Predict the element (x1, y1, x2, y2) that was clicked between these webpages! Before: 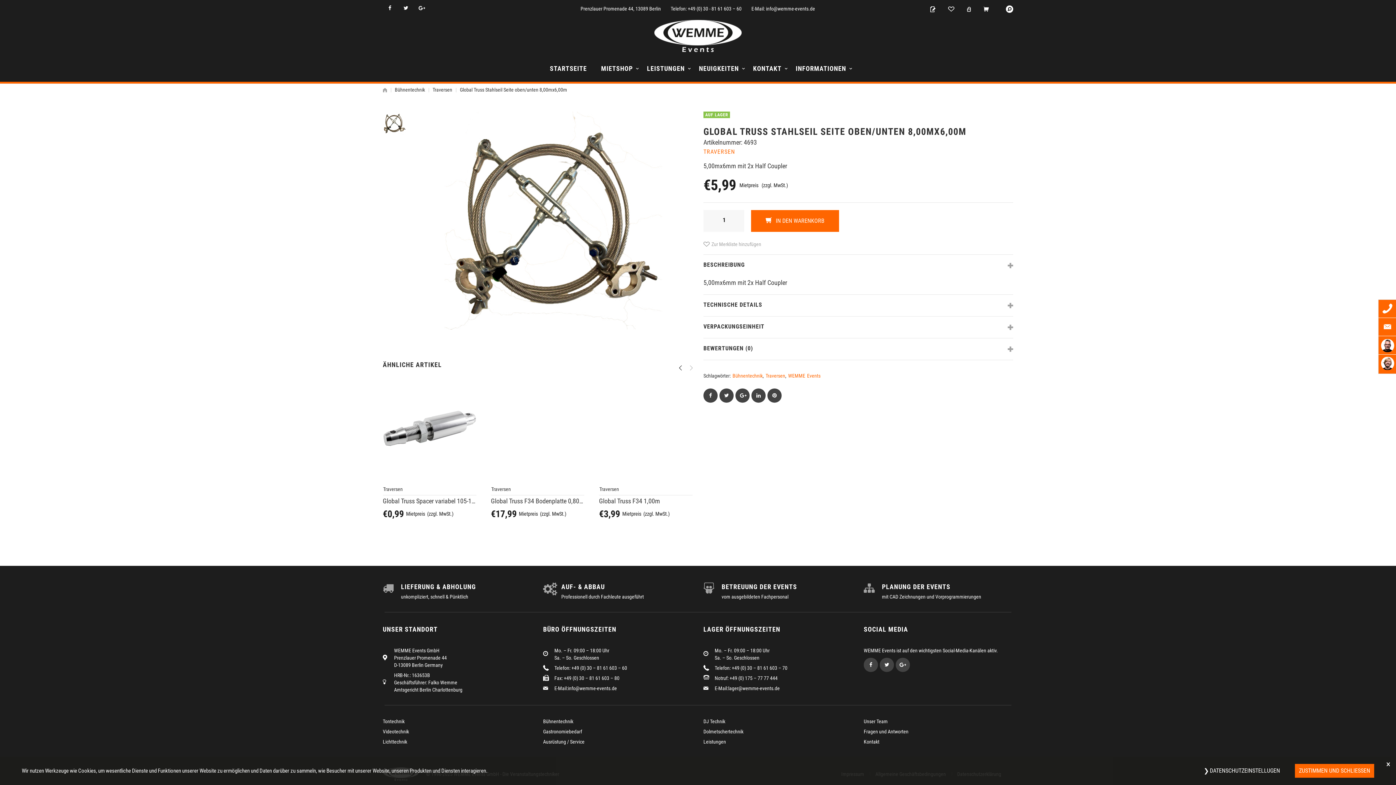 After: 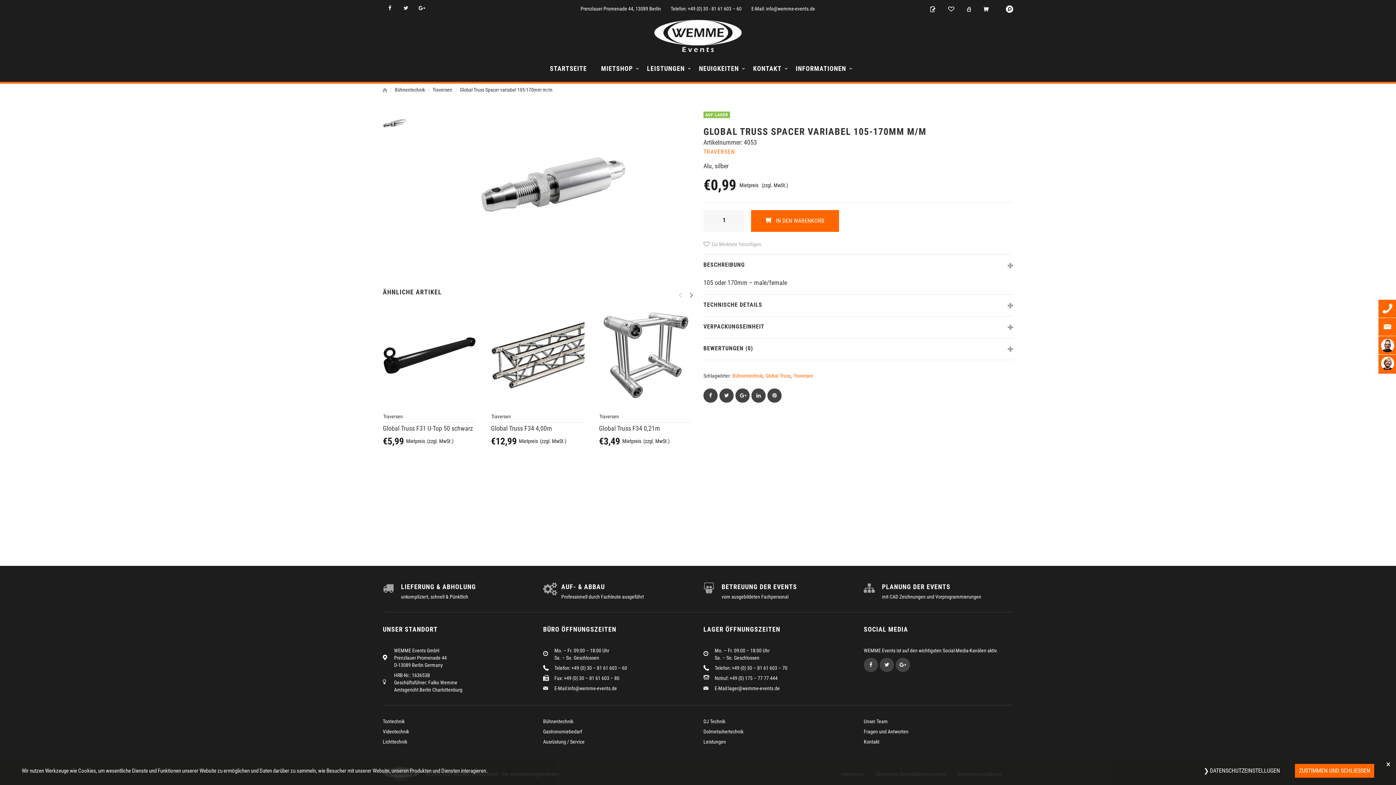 Action: bbox: (599, 381, 692, 481)